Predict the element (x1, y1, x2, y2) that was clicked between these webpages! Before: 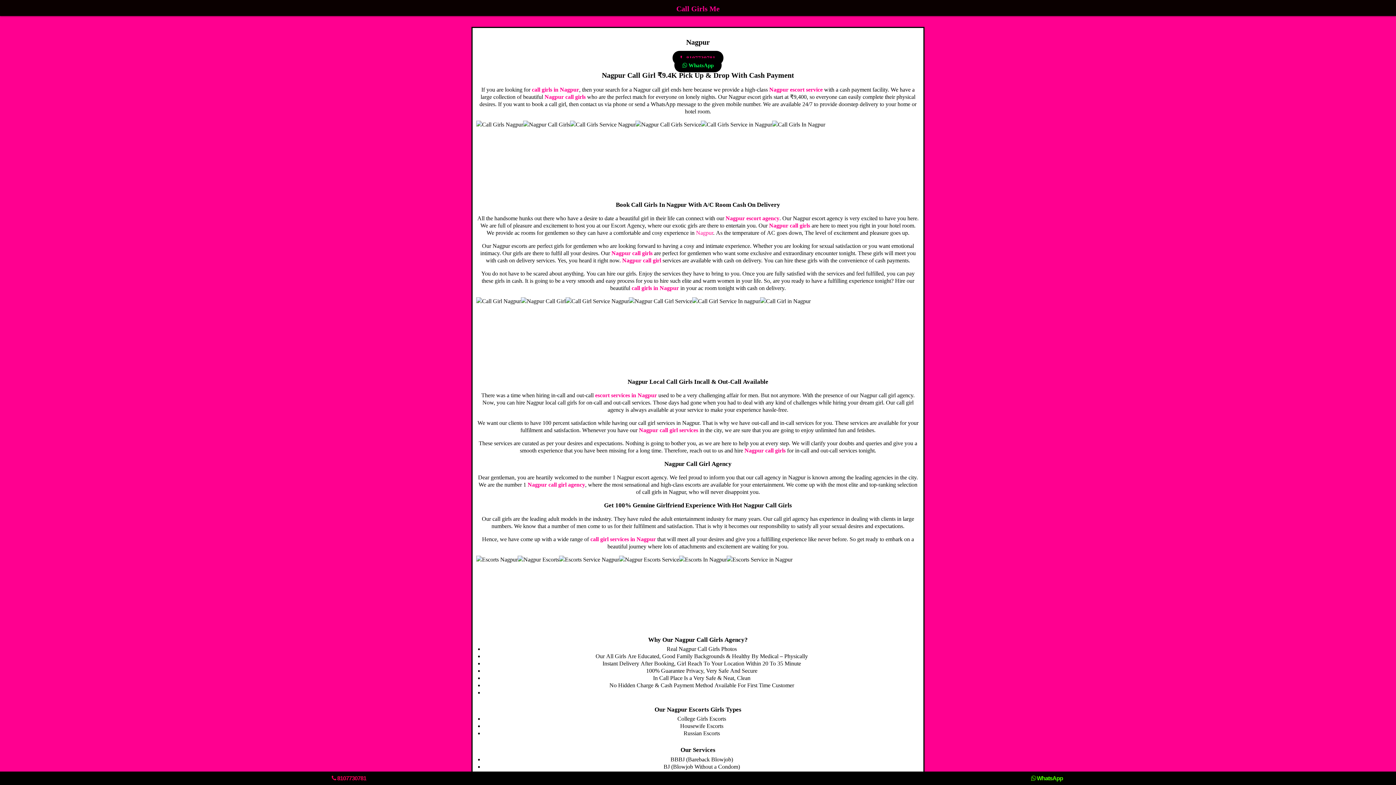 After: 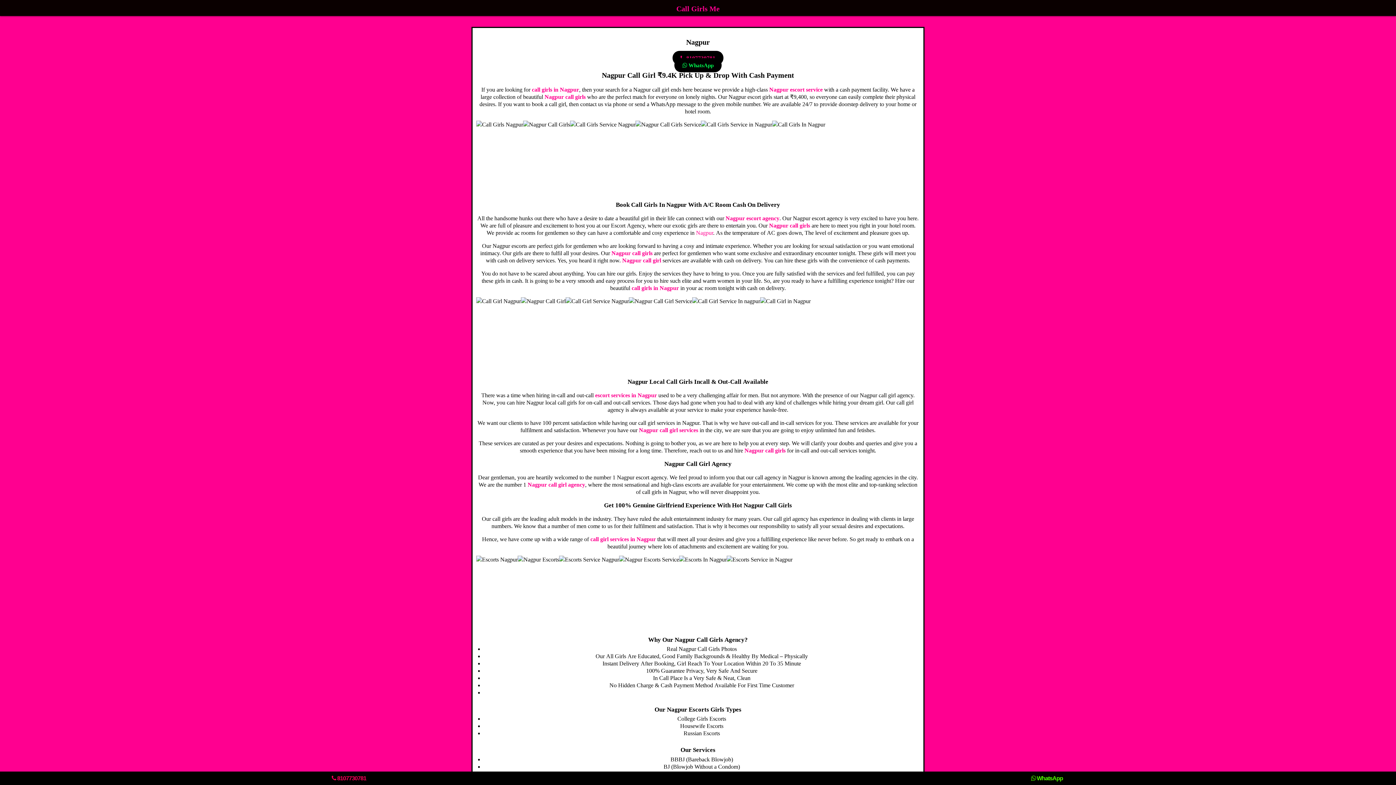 Action: label:  8107730781 bbox: (0, 772, 698, 785)